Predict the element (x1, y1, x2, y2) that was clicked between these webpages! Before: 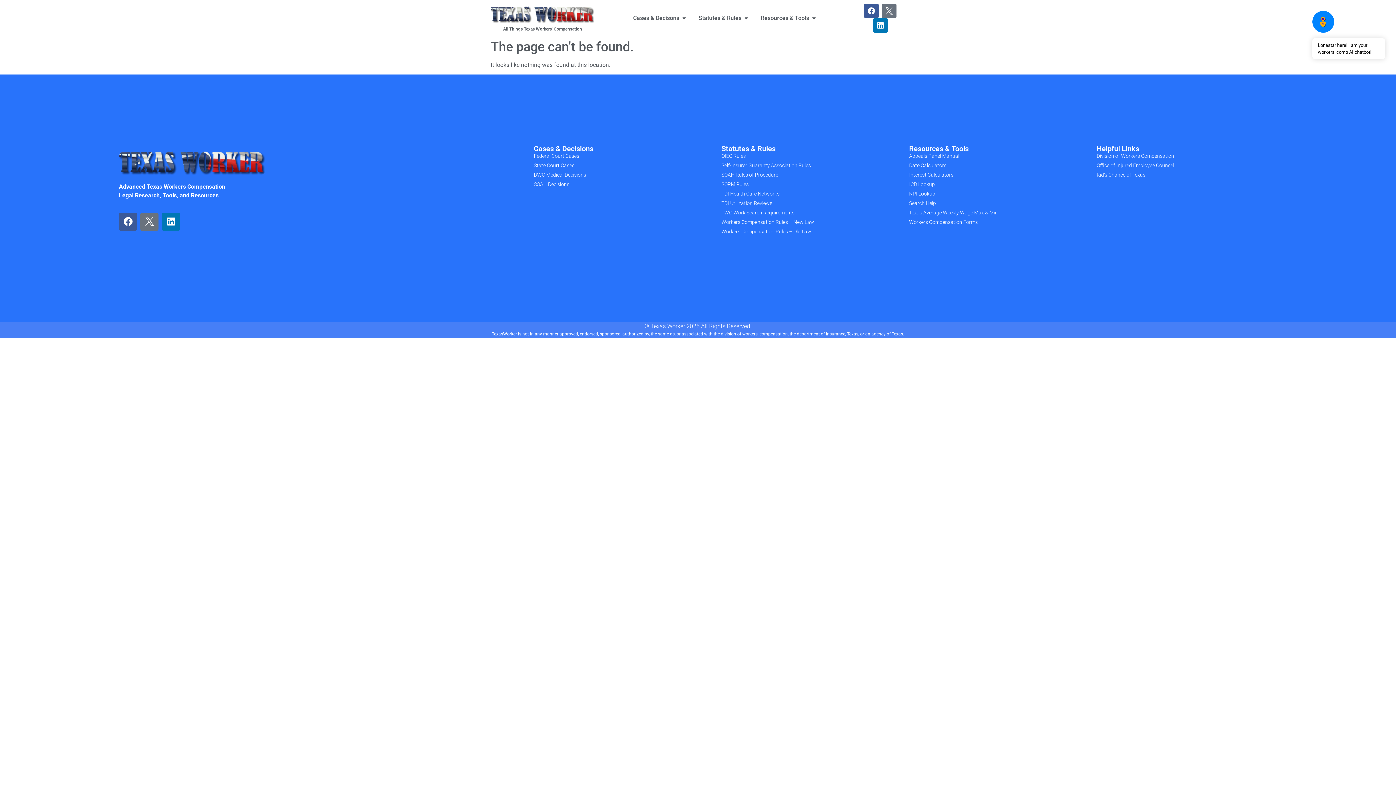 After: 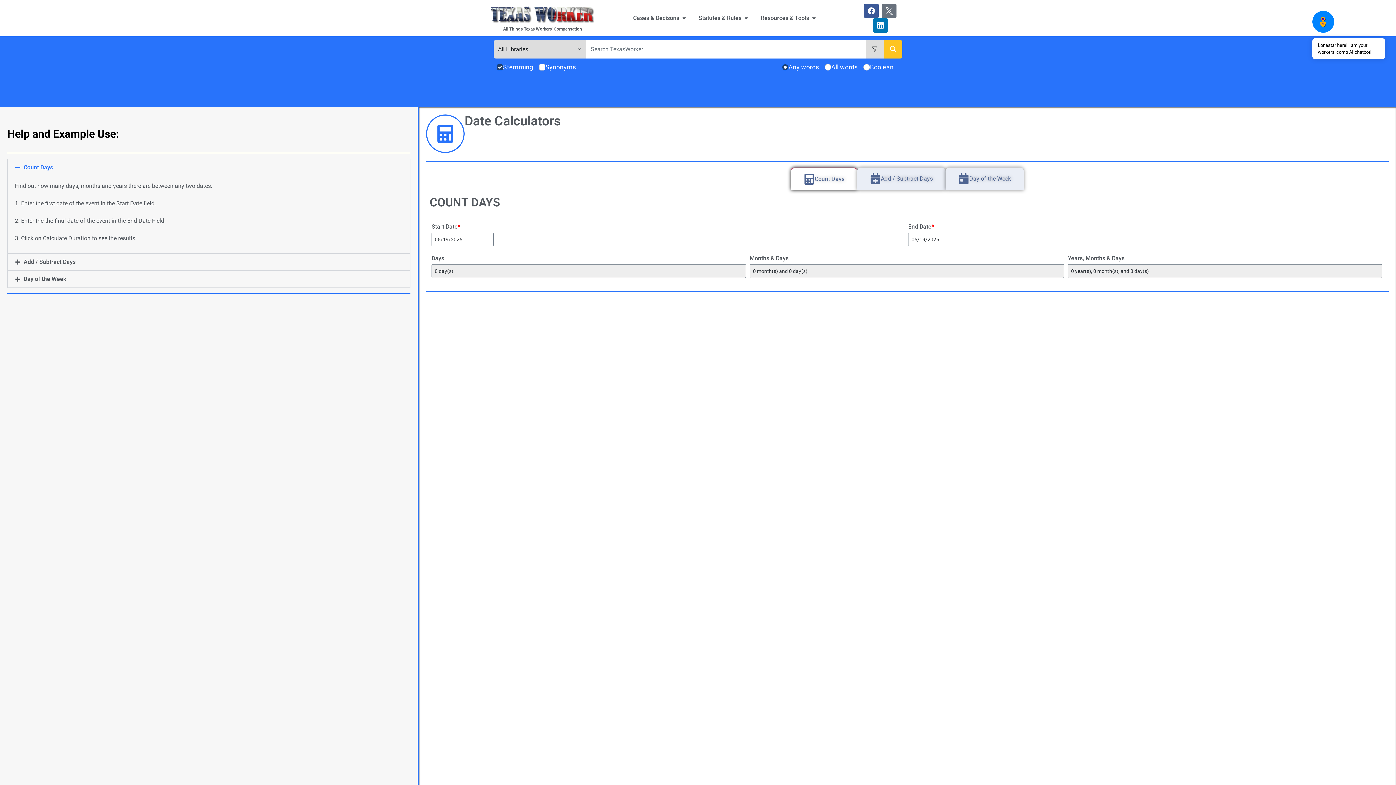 Action: label: Date Calculators bbox: (909, 162, 1096, 168)